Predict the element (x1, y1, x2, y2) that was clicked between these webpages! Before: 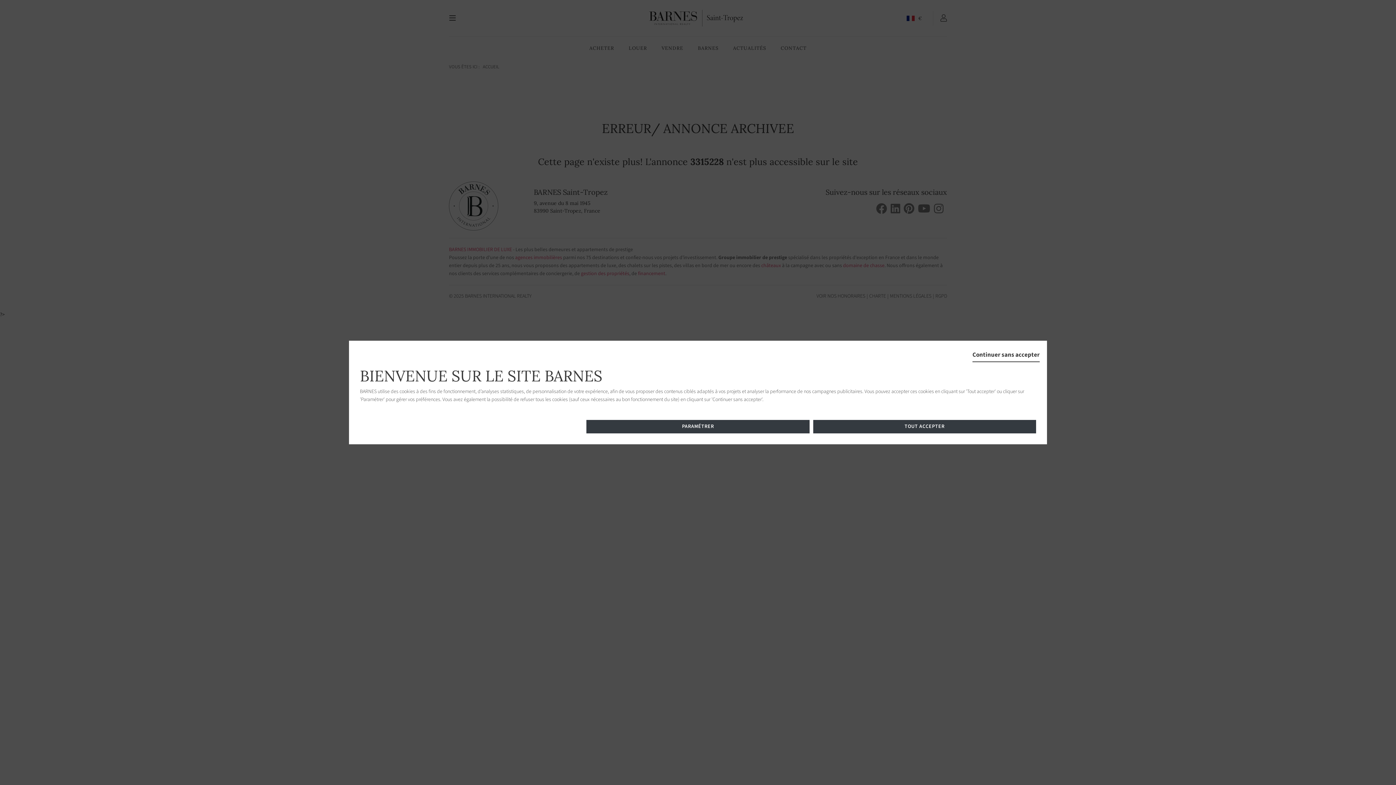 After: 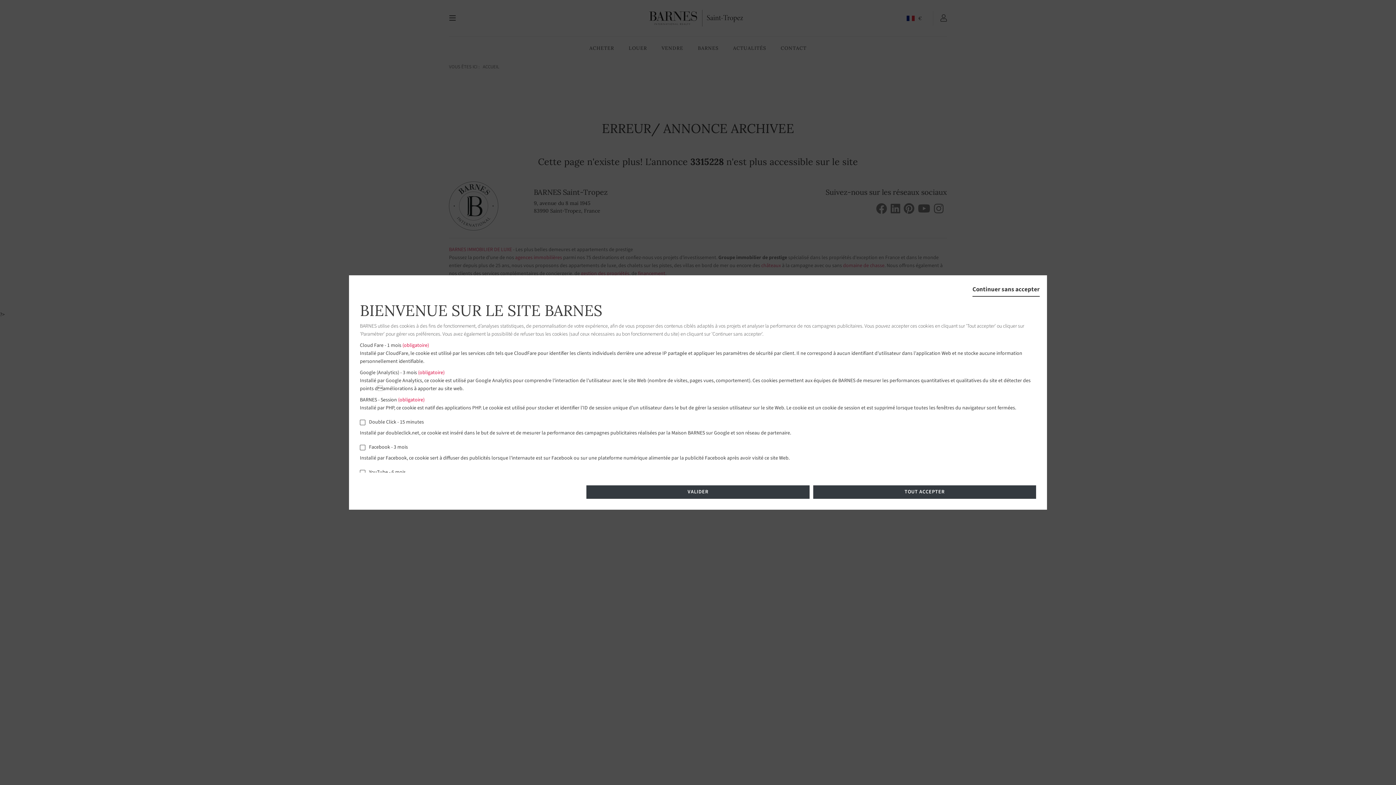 Action: label: PARAMÉTRER bbox: (586, 420, 809, 433)